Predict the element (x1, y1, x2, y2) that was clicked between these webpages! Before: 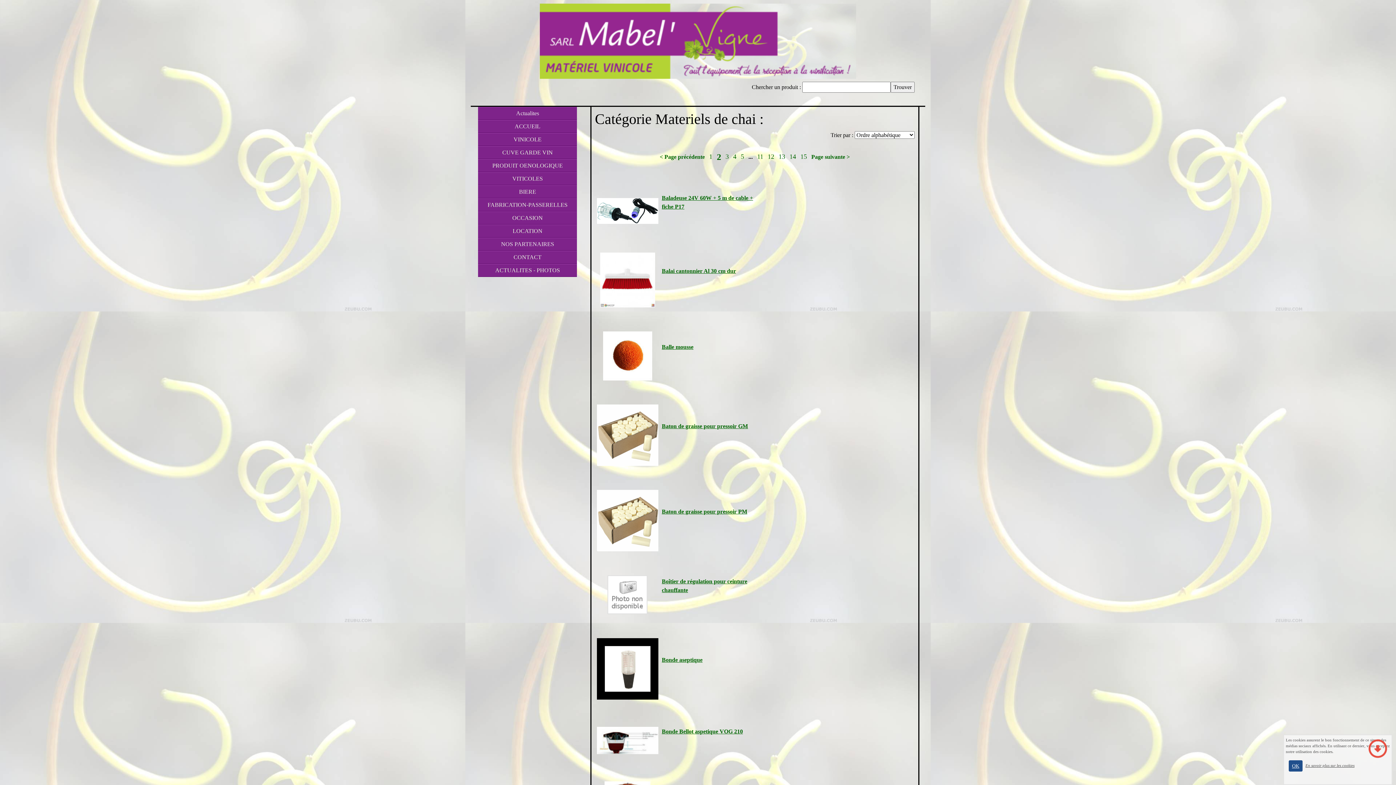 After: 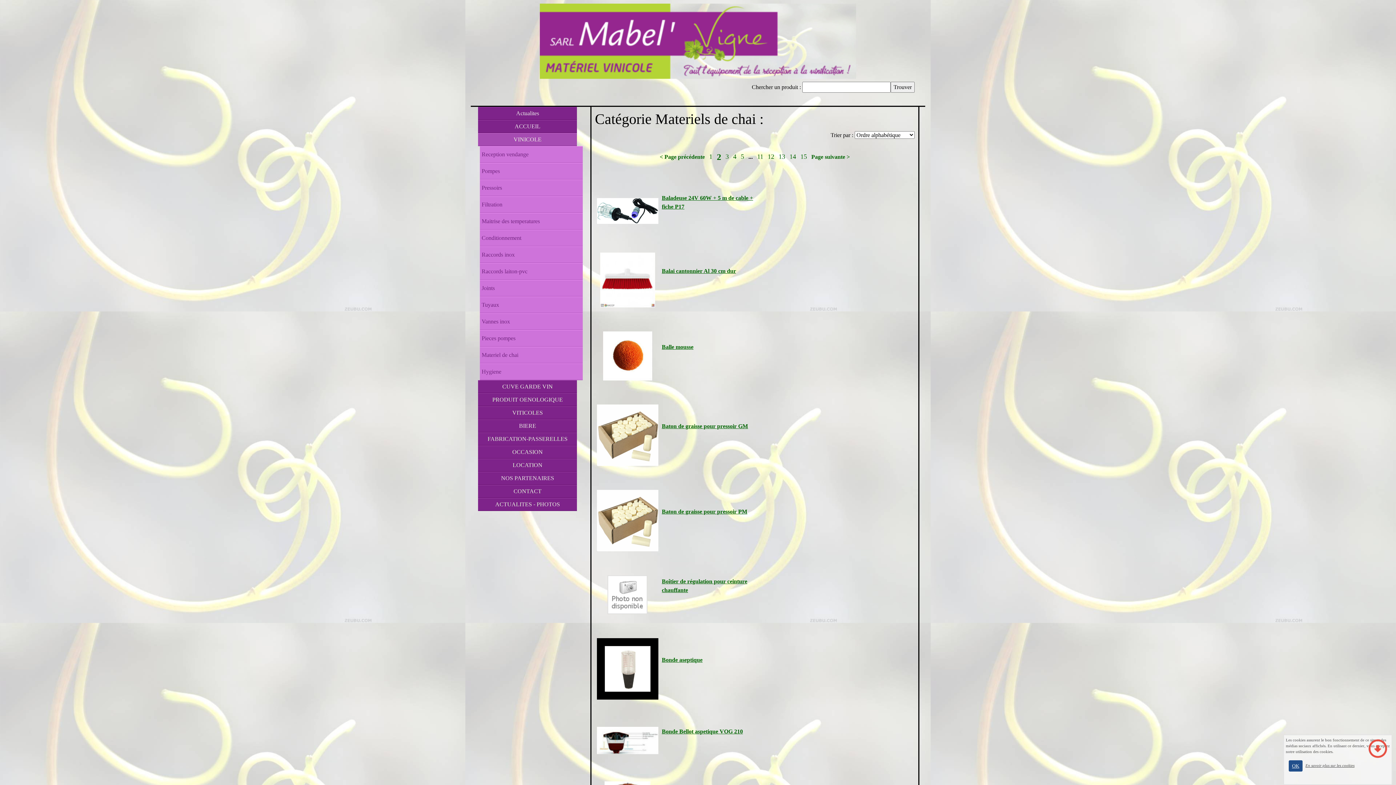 Action: label: VINICOLE bbox: (478, 133, 577, 146)